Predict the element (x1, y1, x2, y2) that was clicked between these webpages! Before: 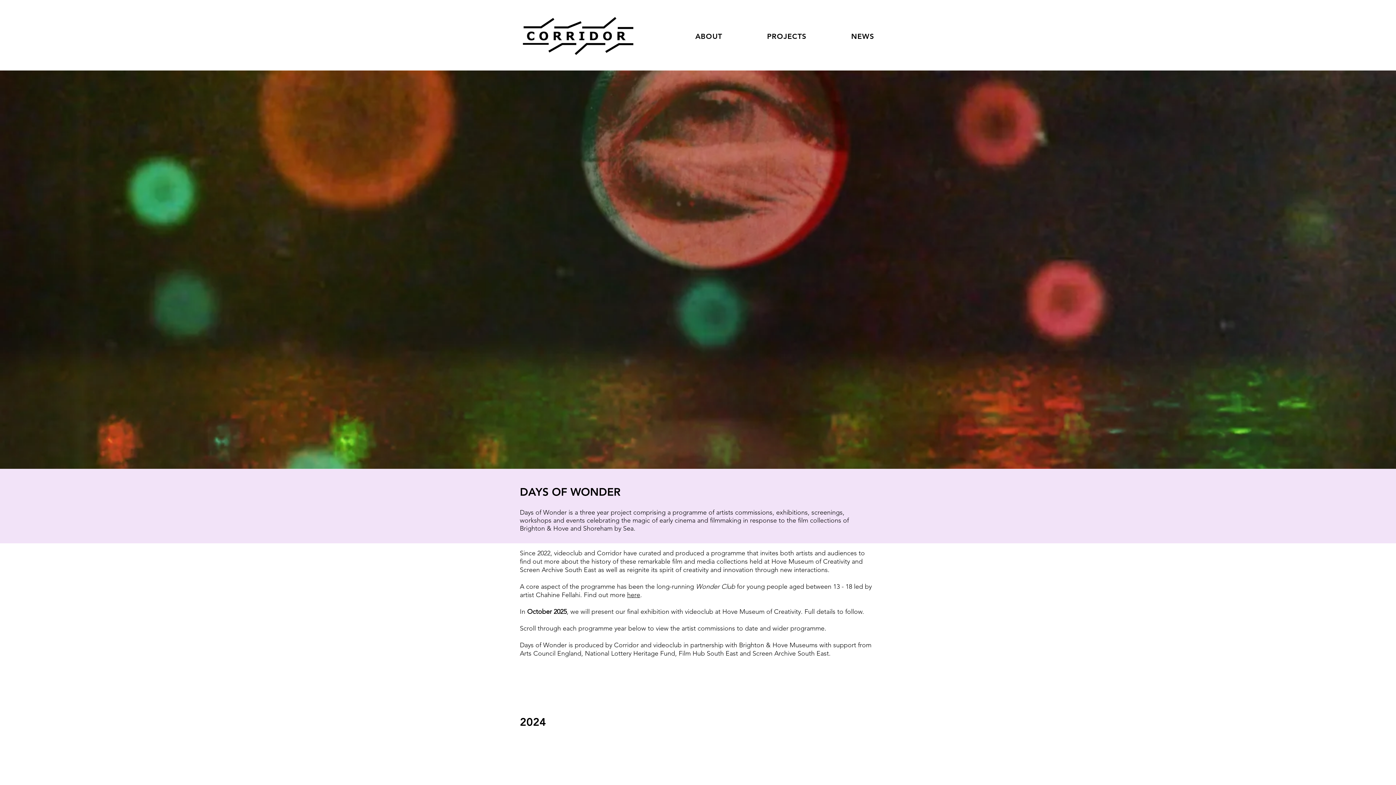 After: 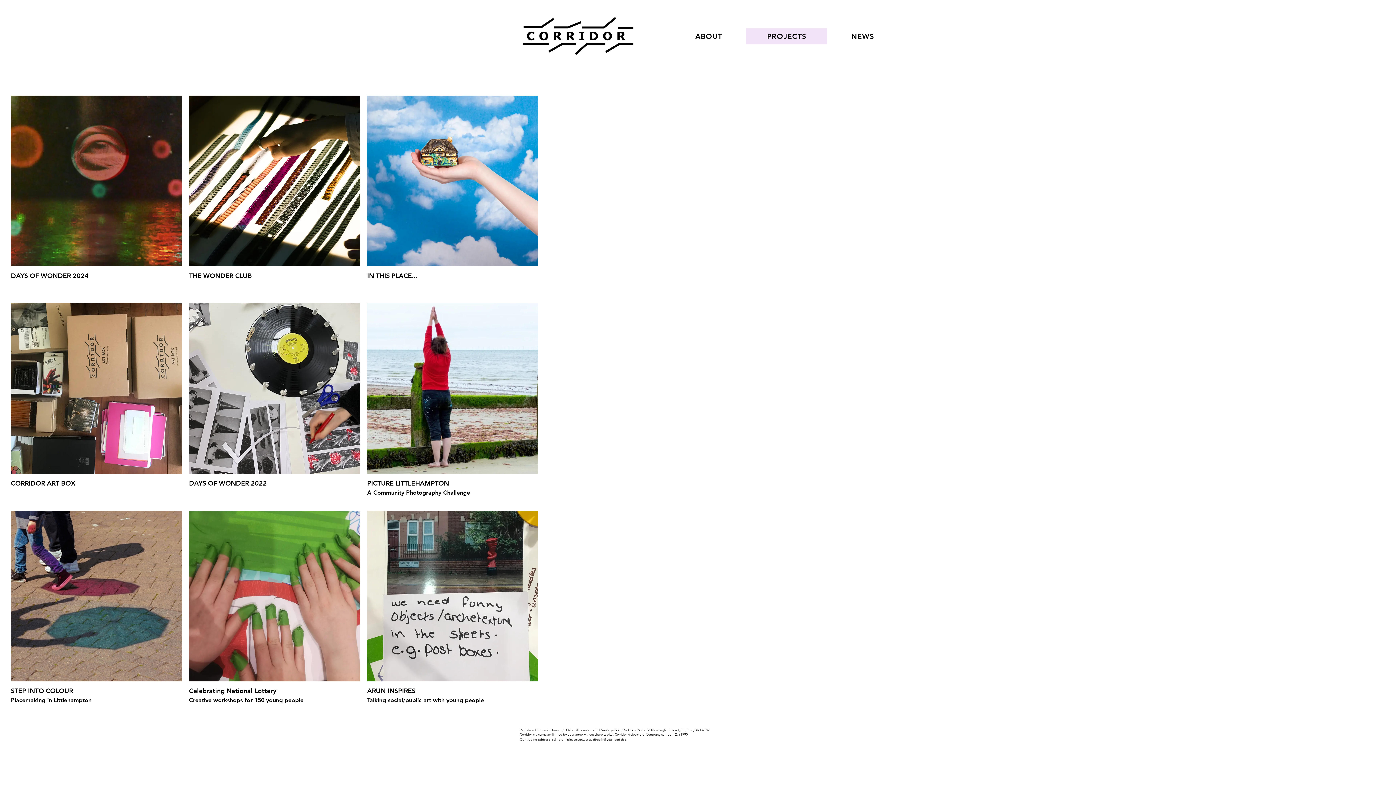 Action: bbox: (746, 28, 827, 44) label: PROJECTS